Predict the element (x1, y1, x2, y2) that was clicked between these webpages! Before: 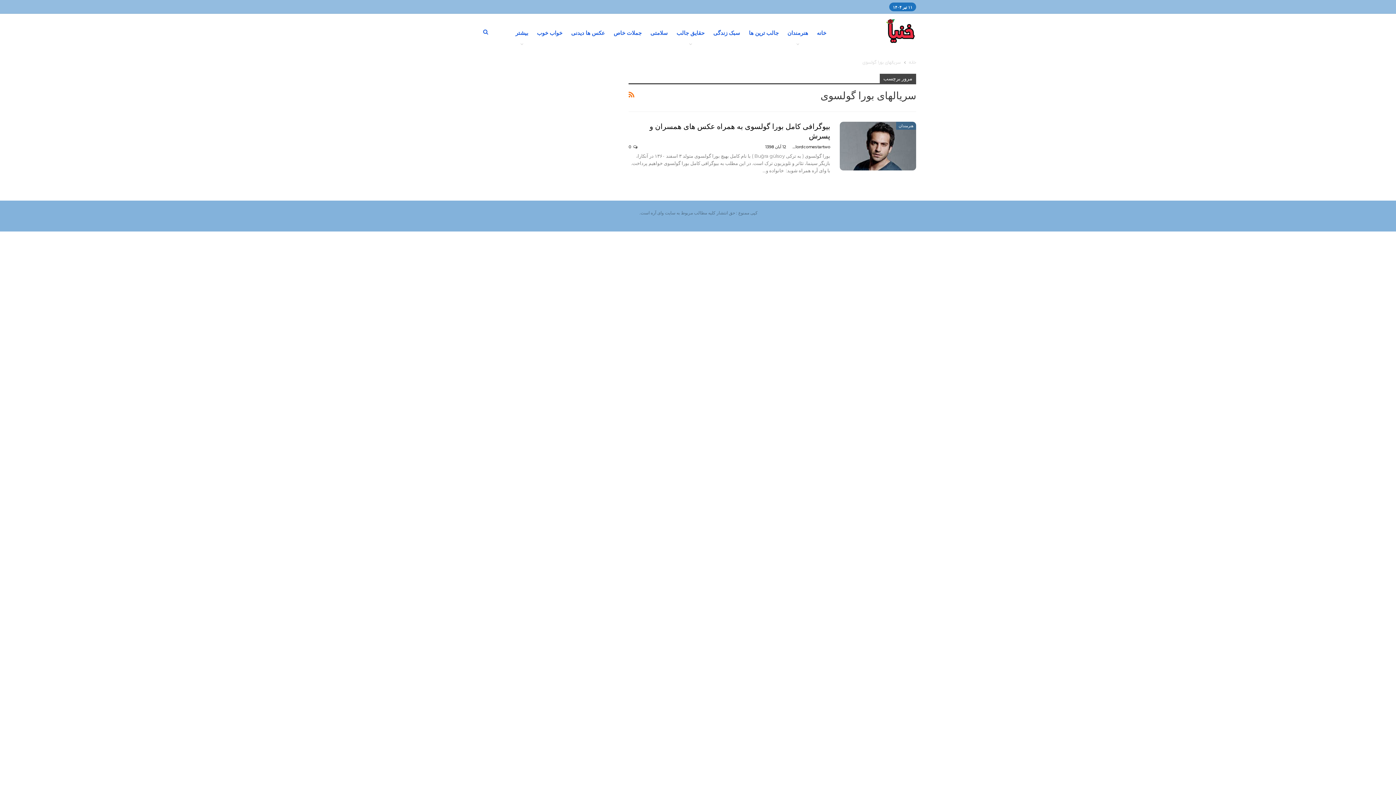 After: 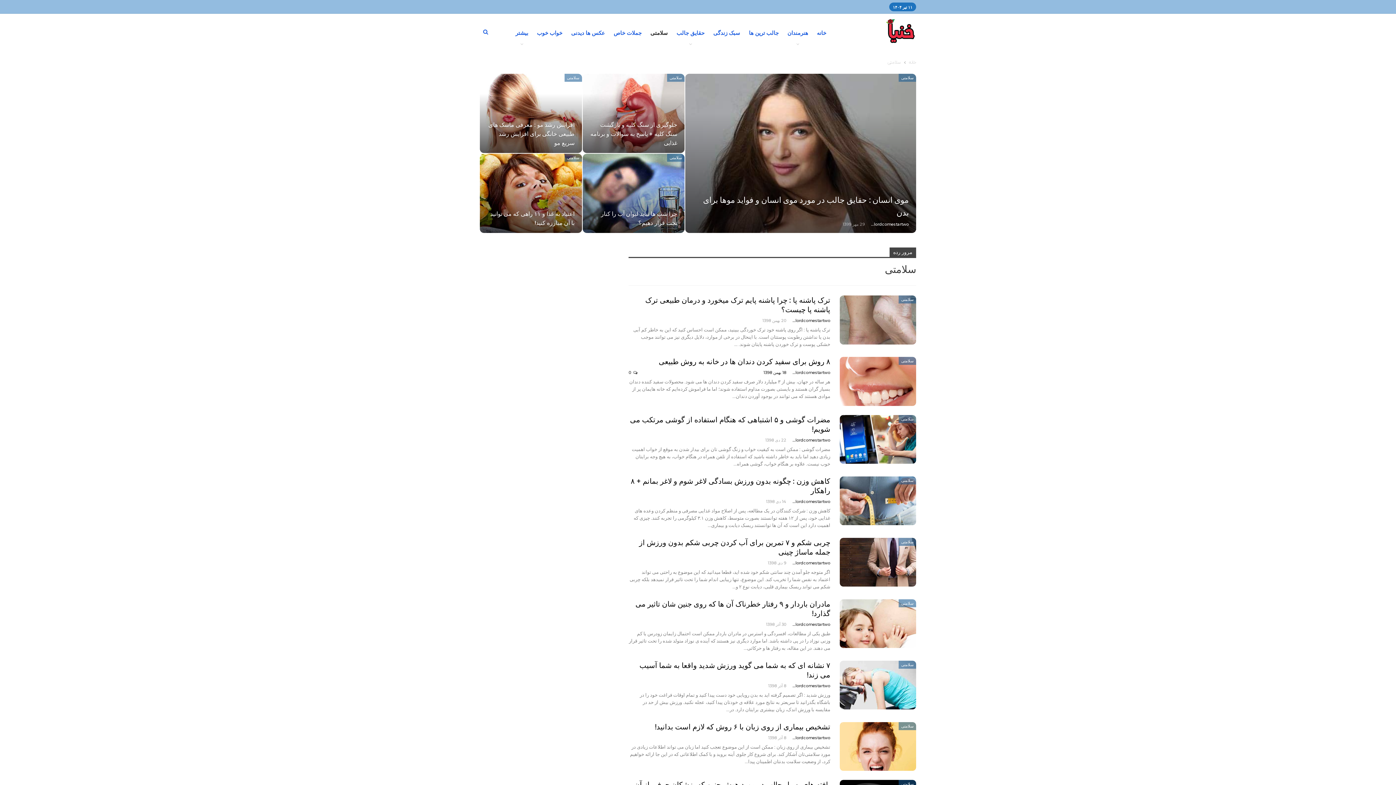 Action: label: سلامتی bbox: (648, 16, 670, 49)